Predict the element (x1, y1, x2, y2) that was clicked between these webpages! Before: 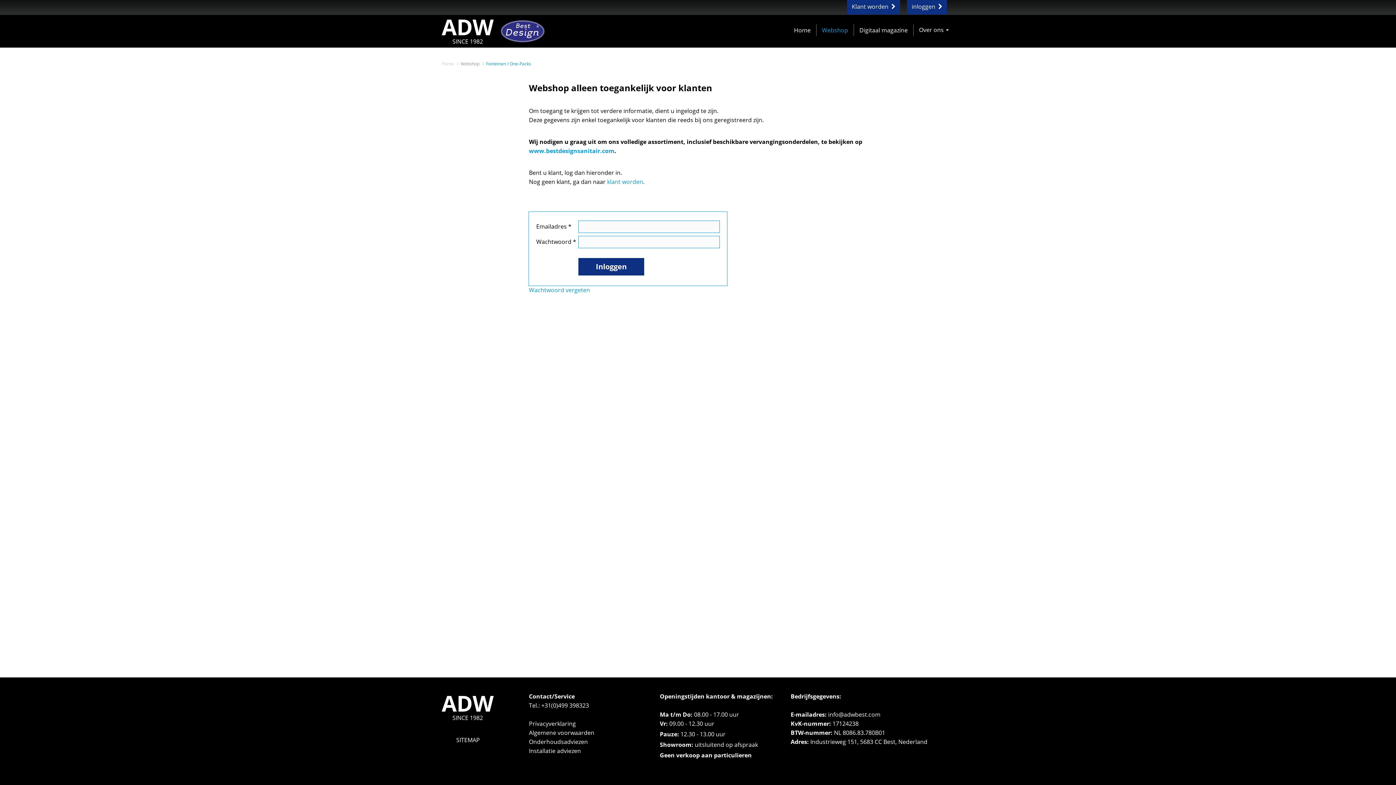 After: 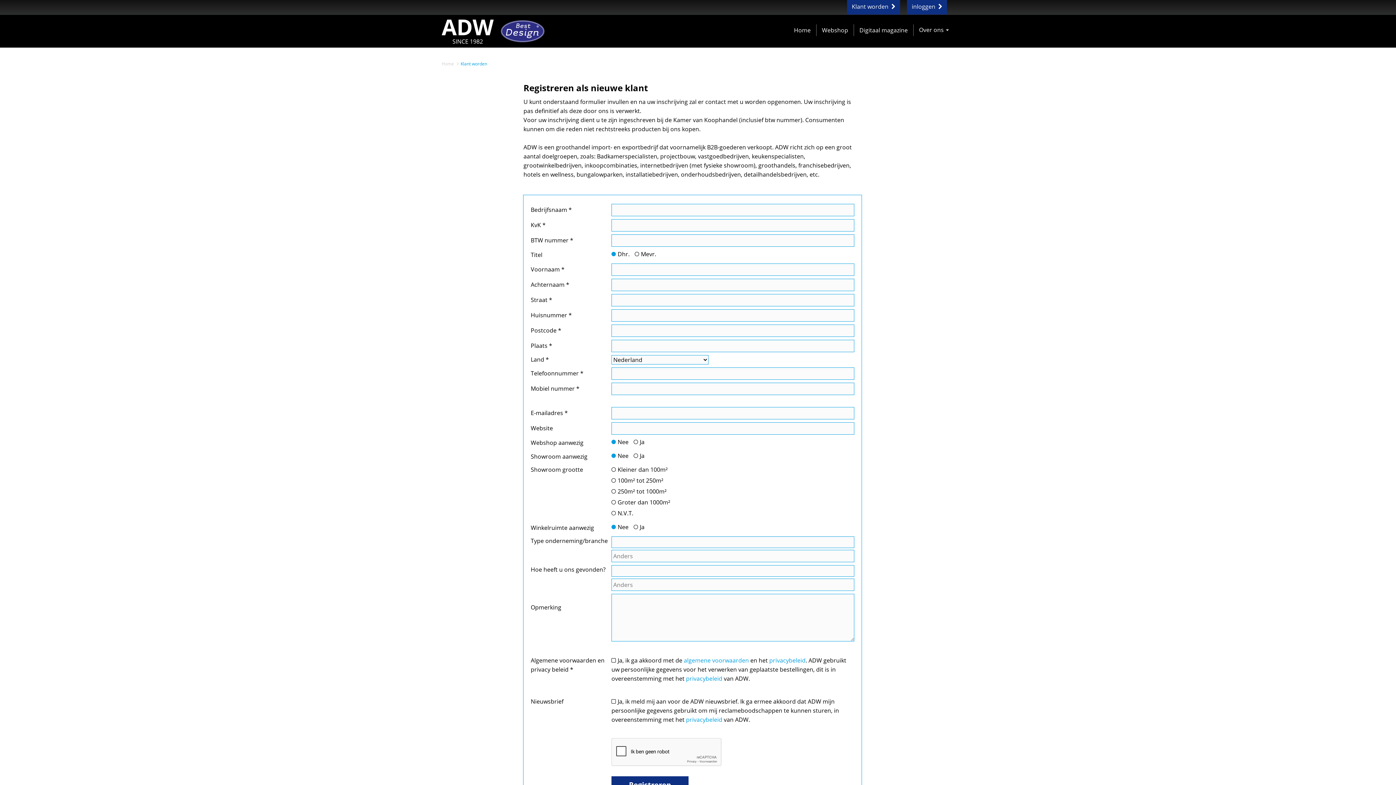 Action: bbox: (607, 177, 643, 185) label: klant worden